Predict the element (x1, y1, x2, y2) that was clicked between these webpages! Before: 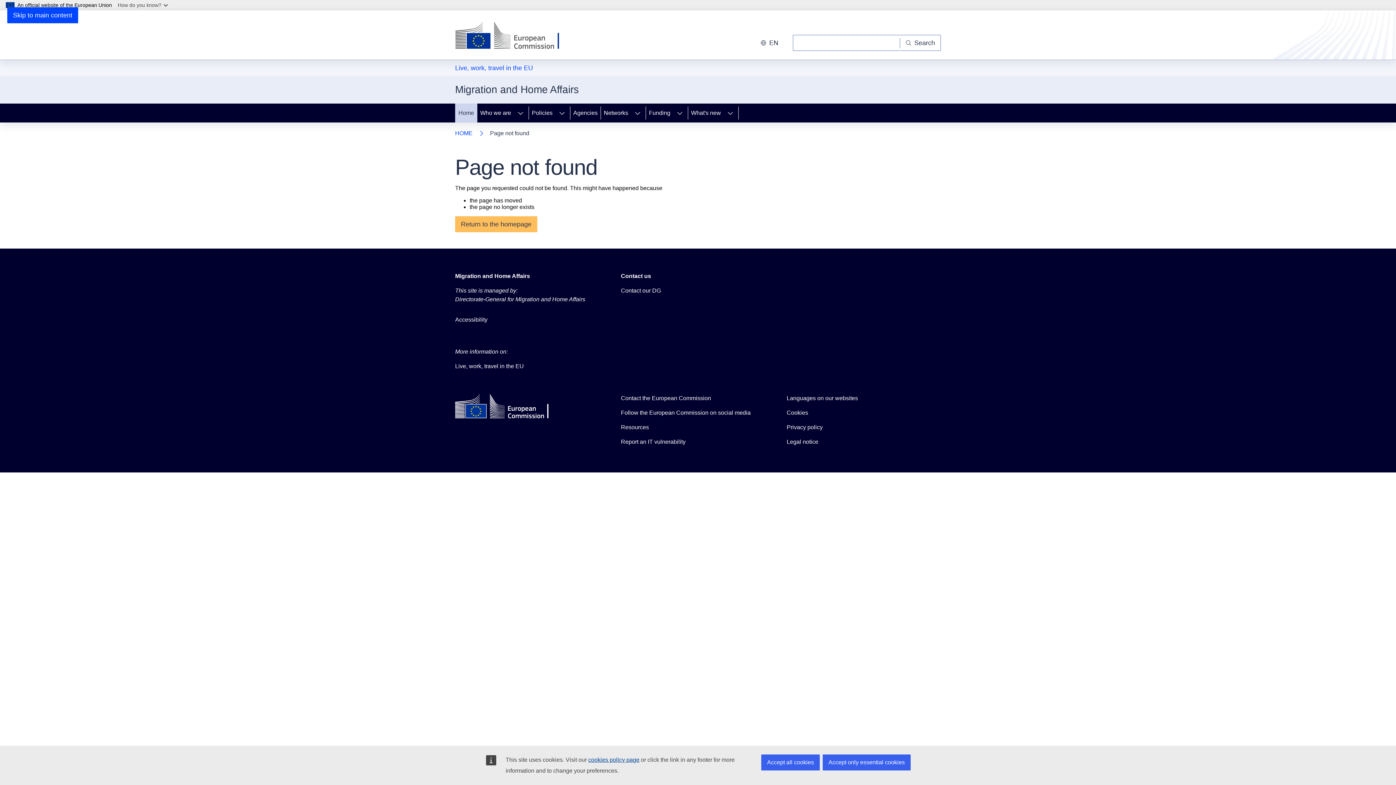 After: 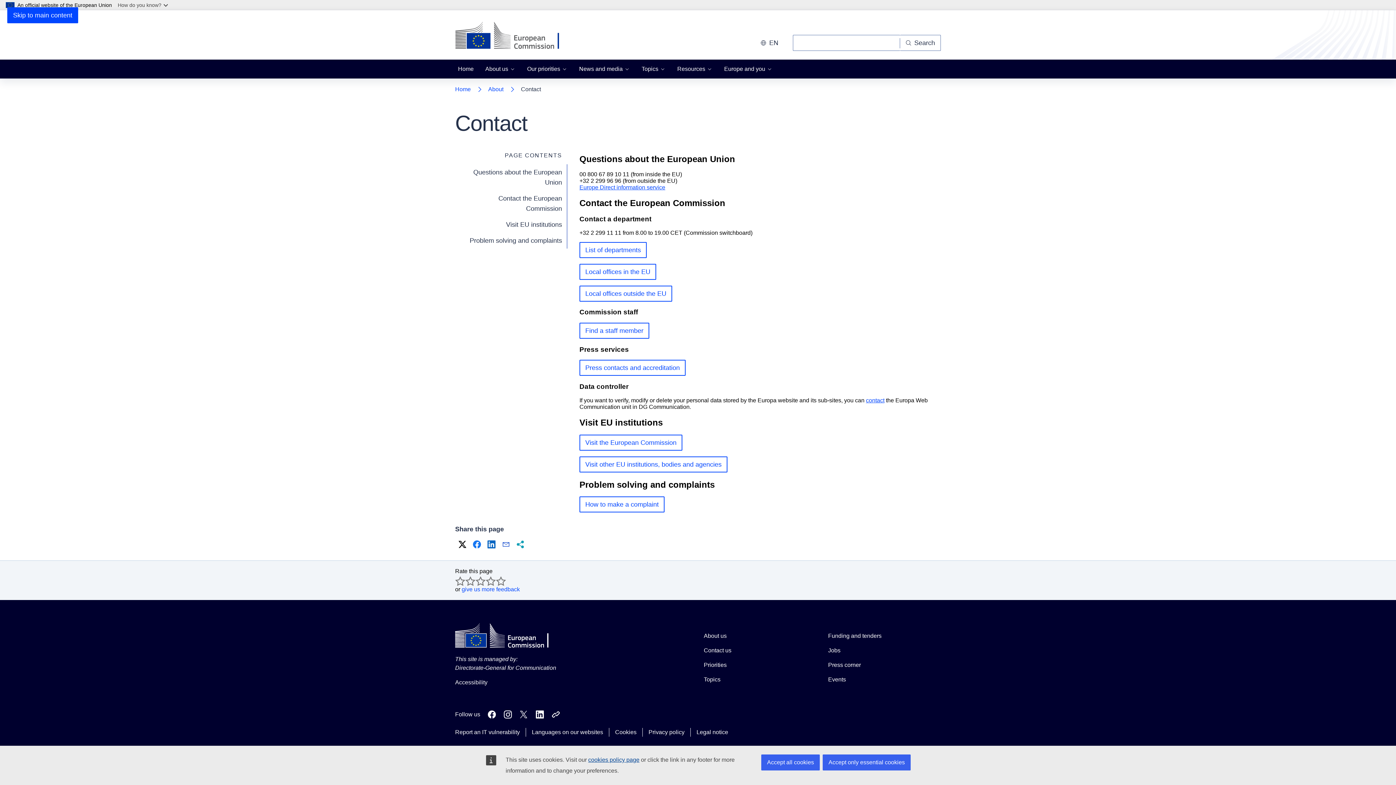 Action: label: Contact the European Commission bbox: (621, 394, 711, 402)